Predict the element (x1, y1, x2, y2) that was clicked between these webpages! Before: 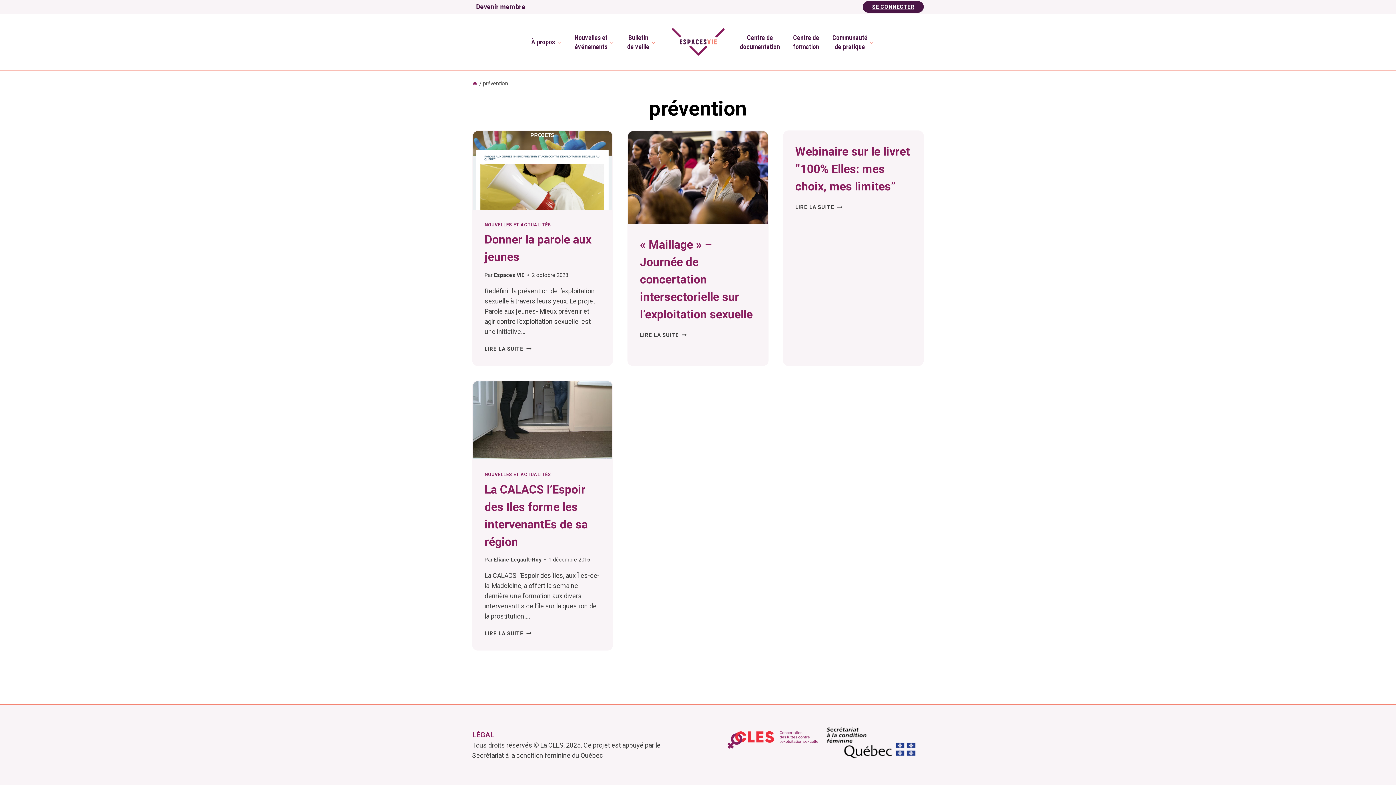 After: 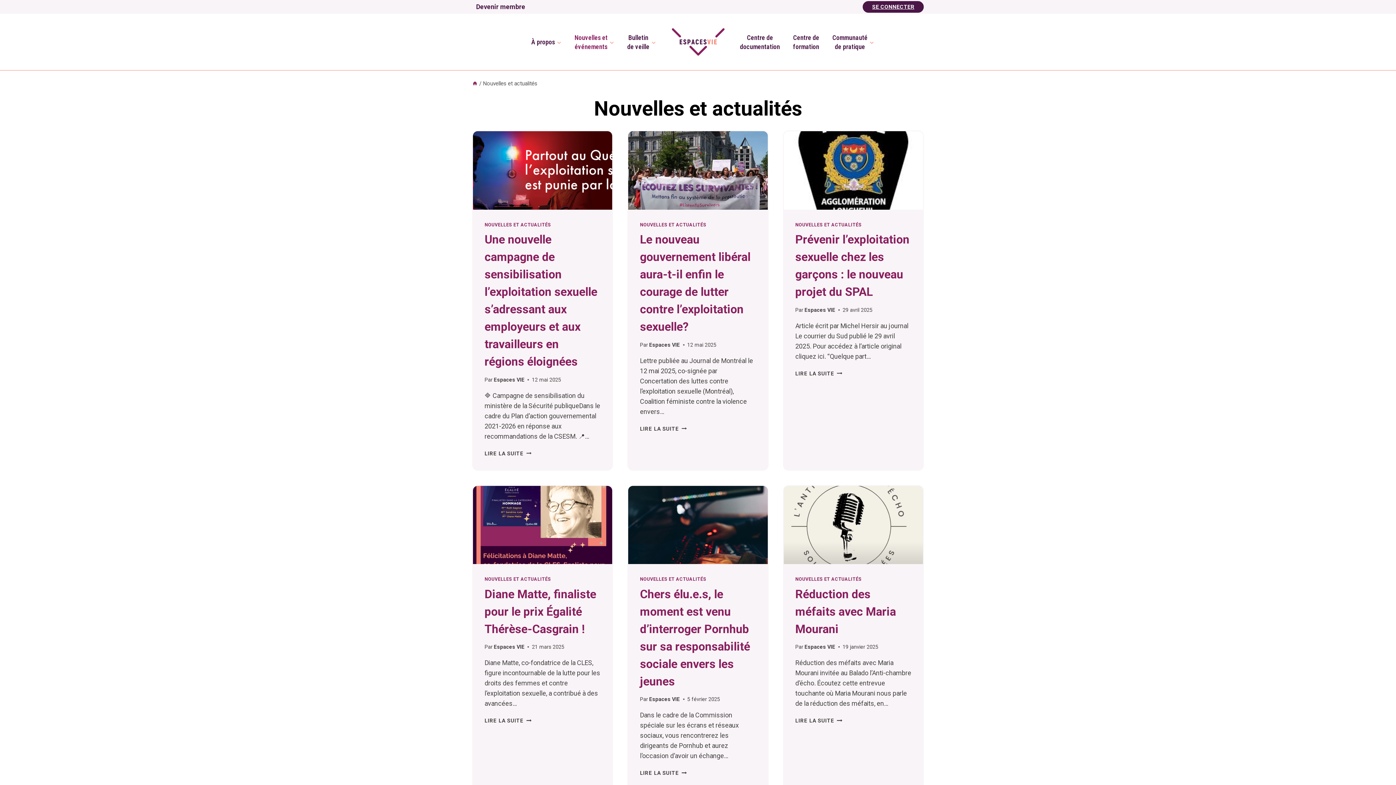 Action: bbox: (484, 222, 551, 227) label: NOUVELLES ET ACTUALITÉS